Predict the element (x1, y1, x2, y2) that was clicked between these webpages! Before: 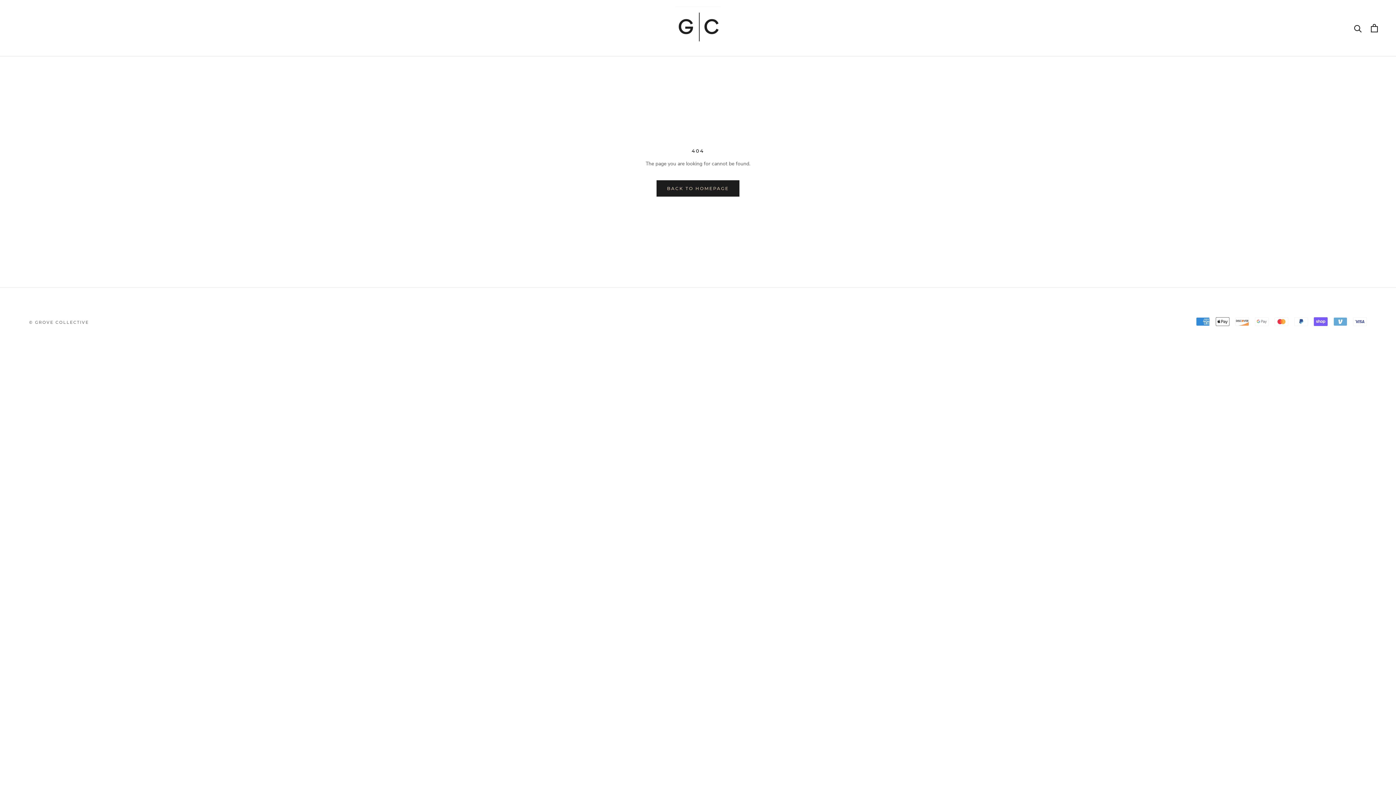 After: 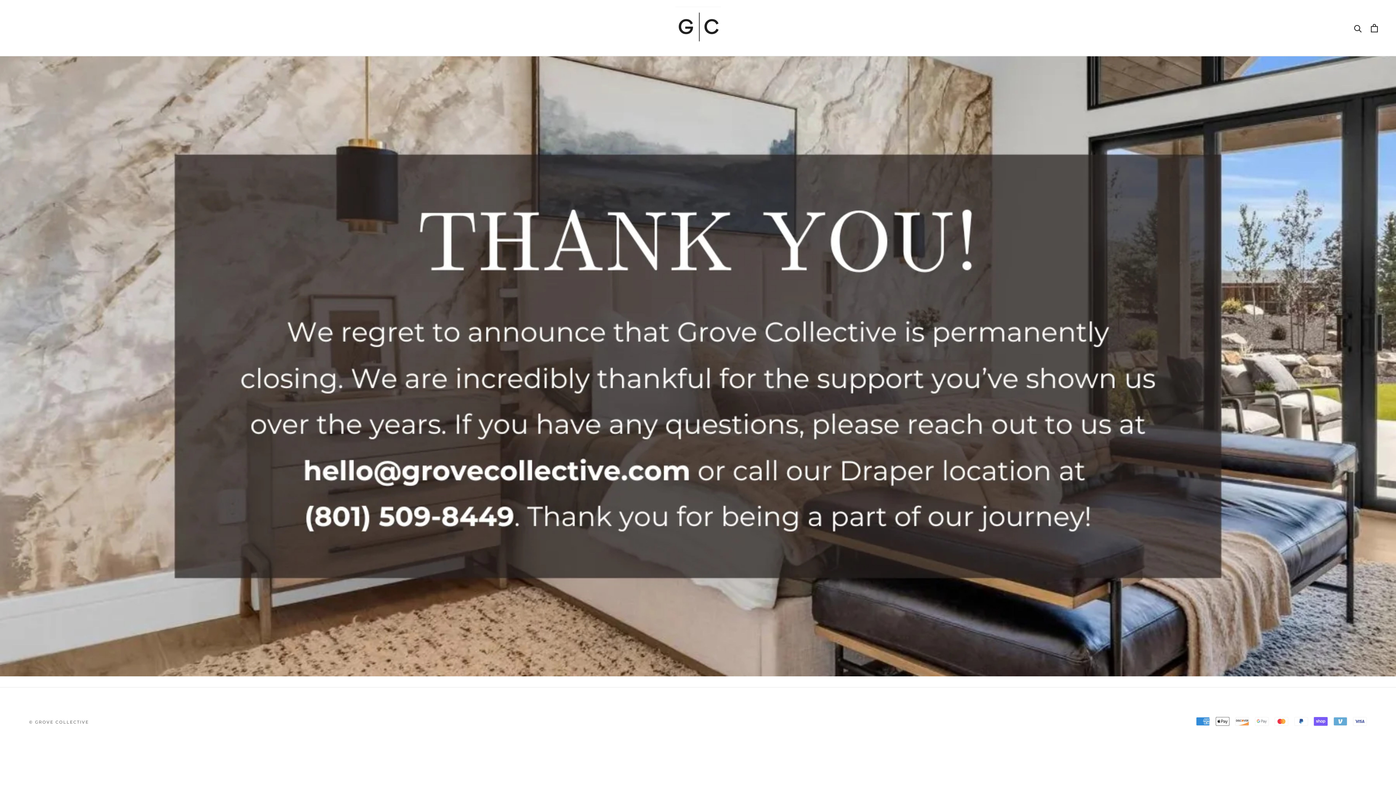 Action: bbox: (29, 319, 88, 324) label: © GROVE COLLECTIVE